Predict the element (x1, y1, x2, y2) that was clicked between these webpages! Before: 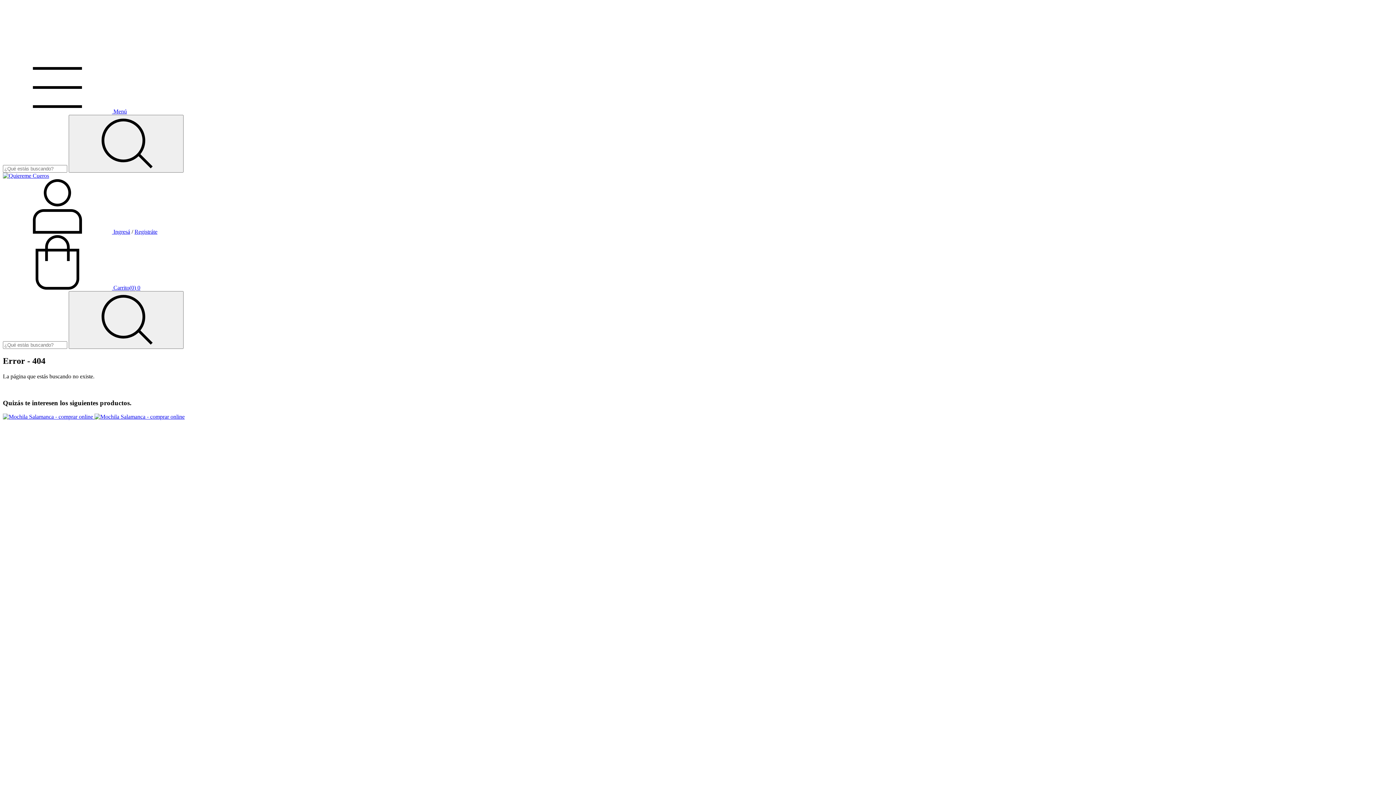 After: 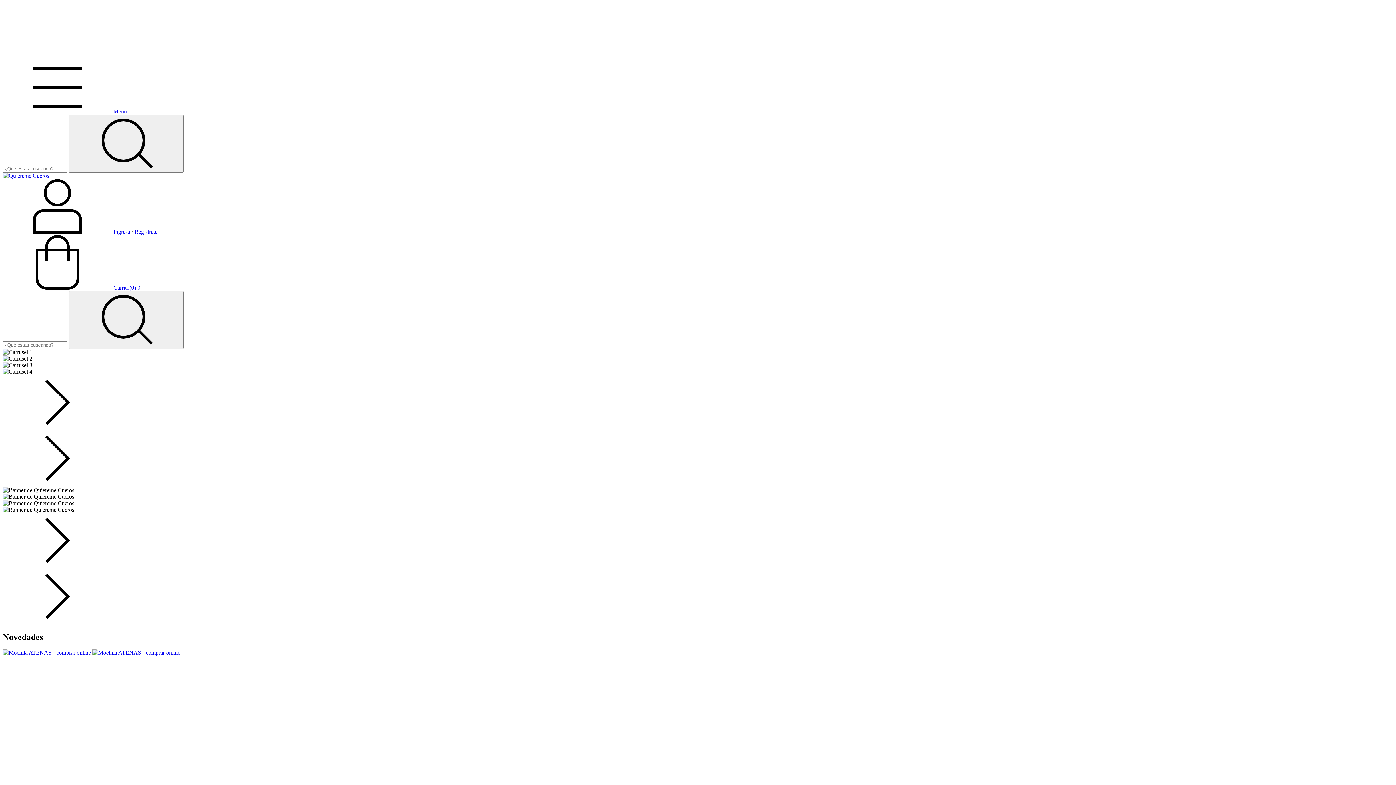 Action: bbox: (2, 172, 49, 178)